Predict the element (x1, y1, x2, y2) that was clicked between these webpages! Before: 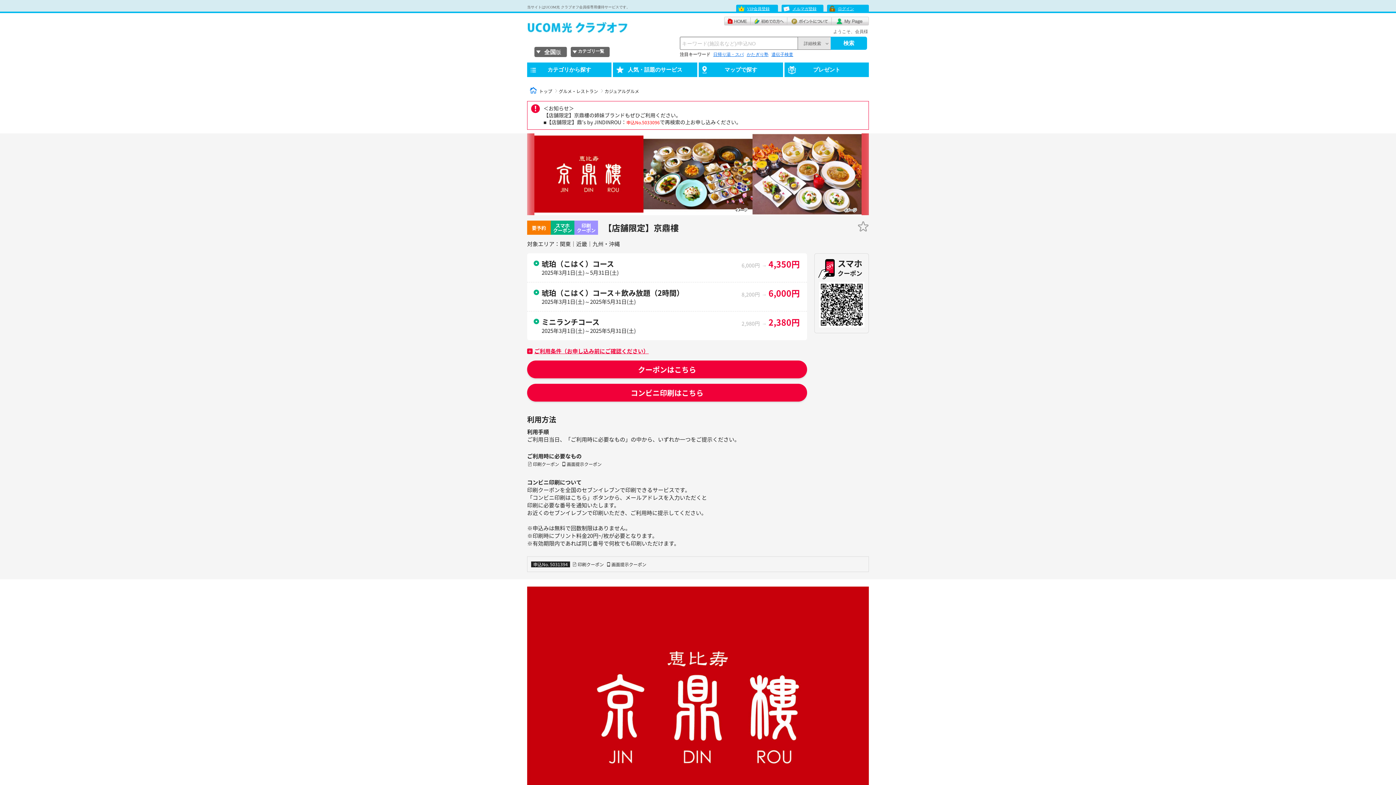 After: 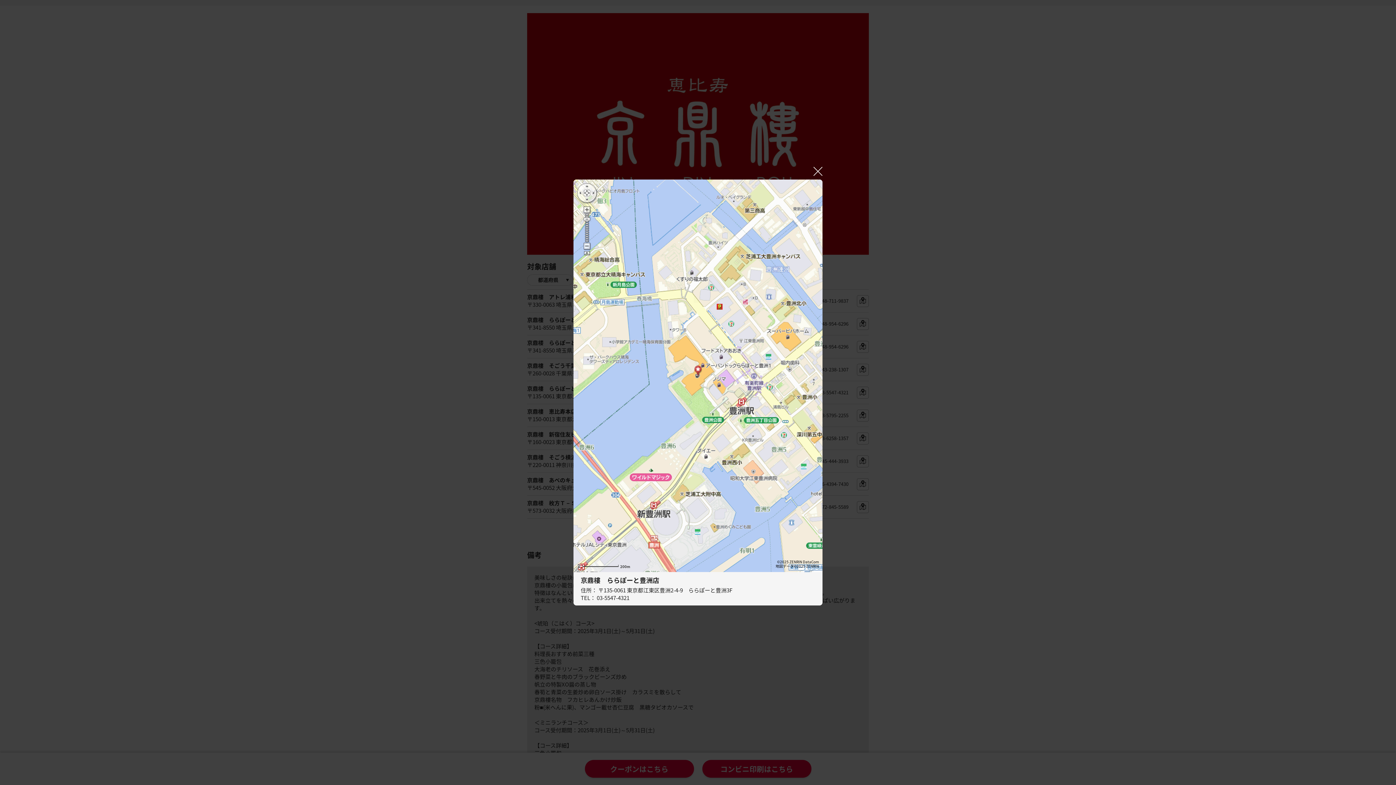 Action: bbox: (857, 724, 869, 736)